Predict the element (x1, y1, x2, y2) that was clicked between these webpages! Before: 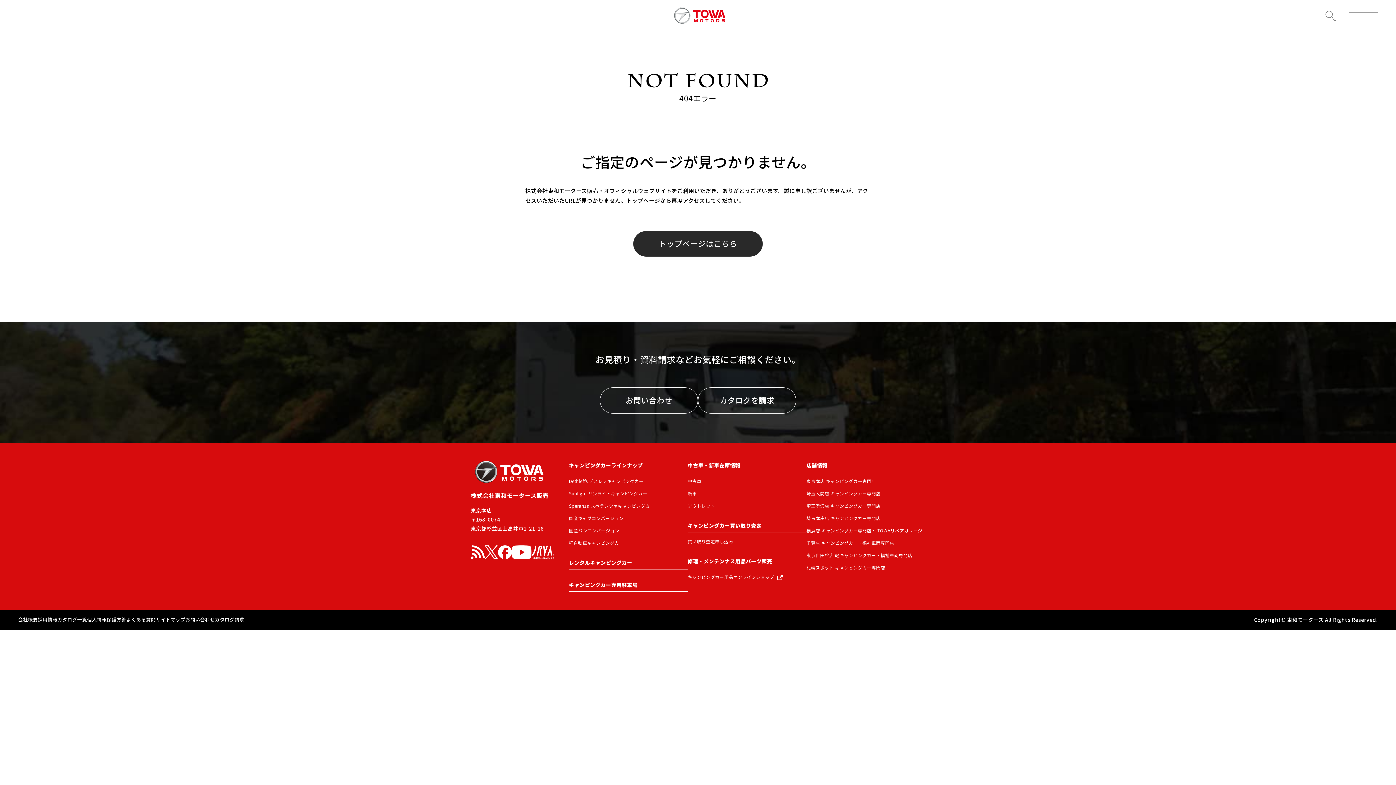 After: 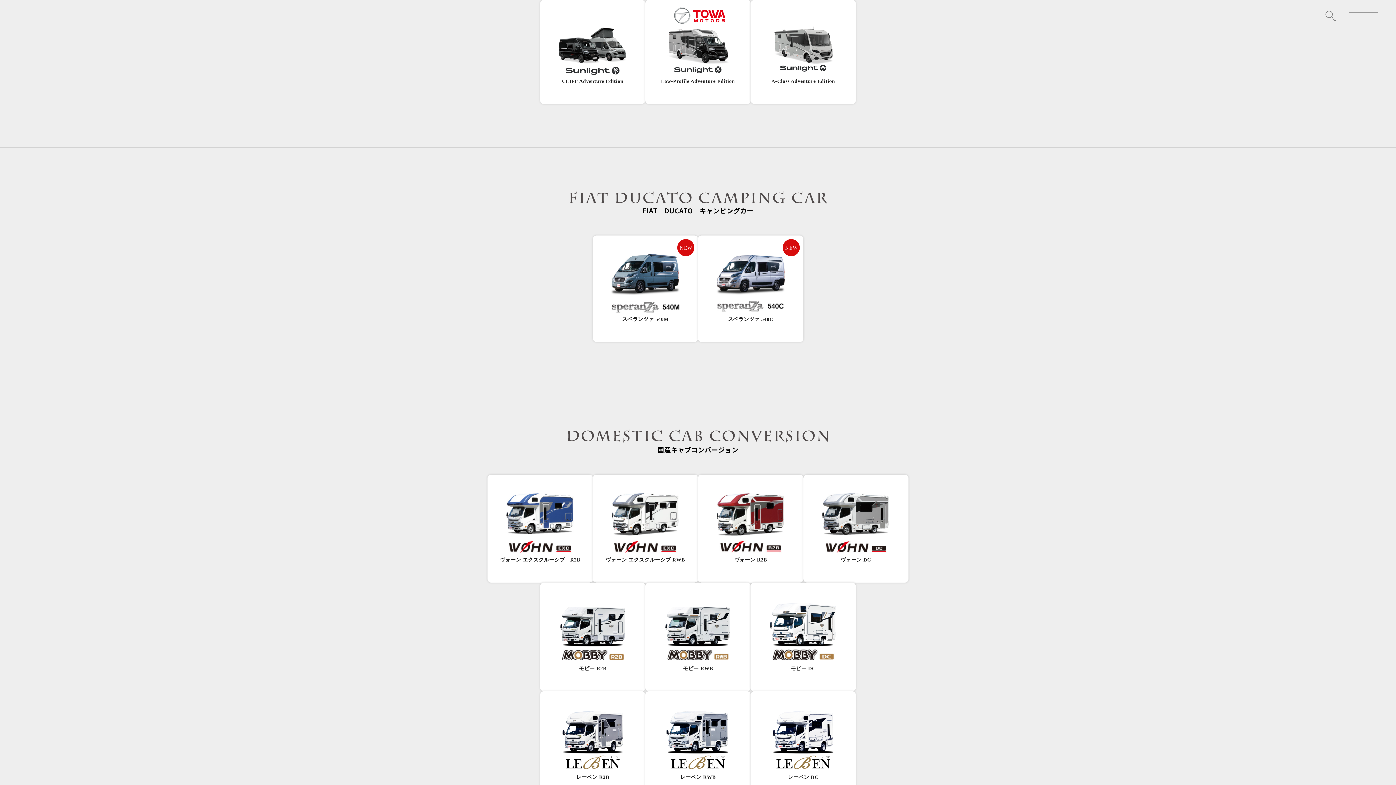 Action: bbox: (569, 489, 647, 497) label: Sunlight サンライトキャンピングカー